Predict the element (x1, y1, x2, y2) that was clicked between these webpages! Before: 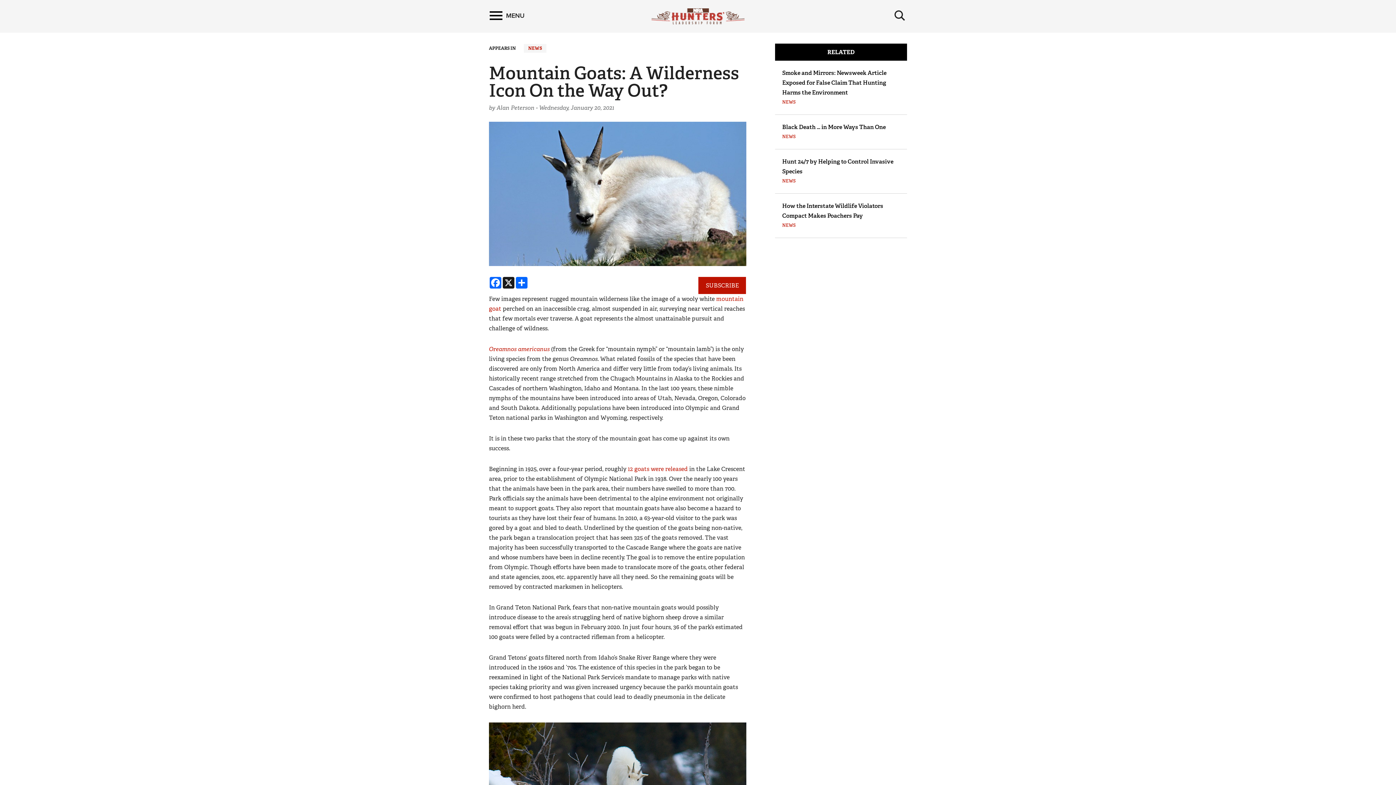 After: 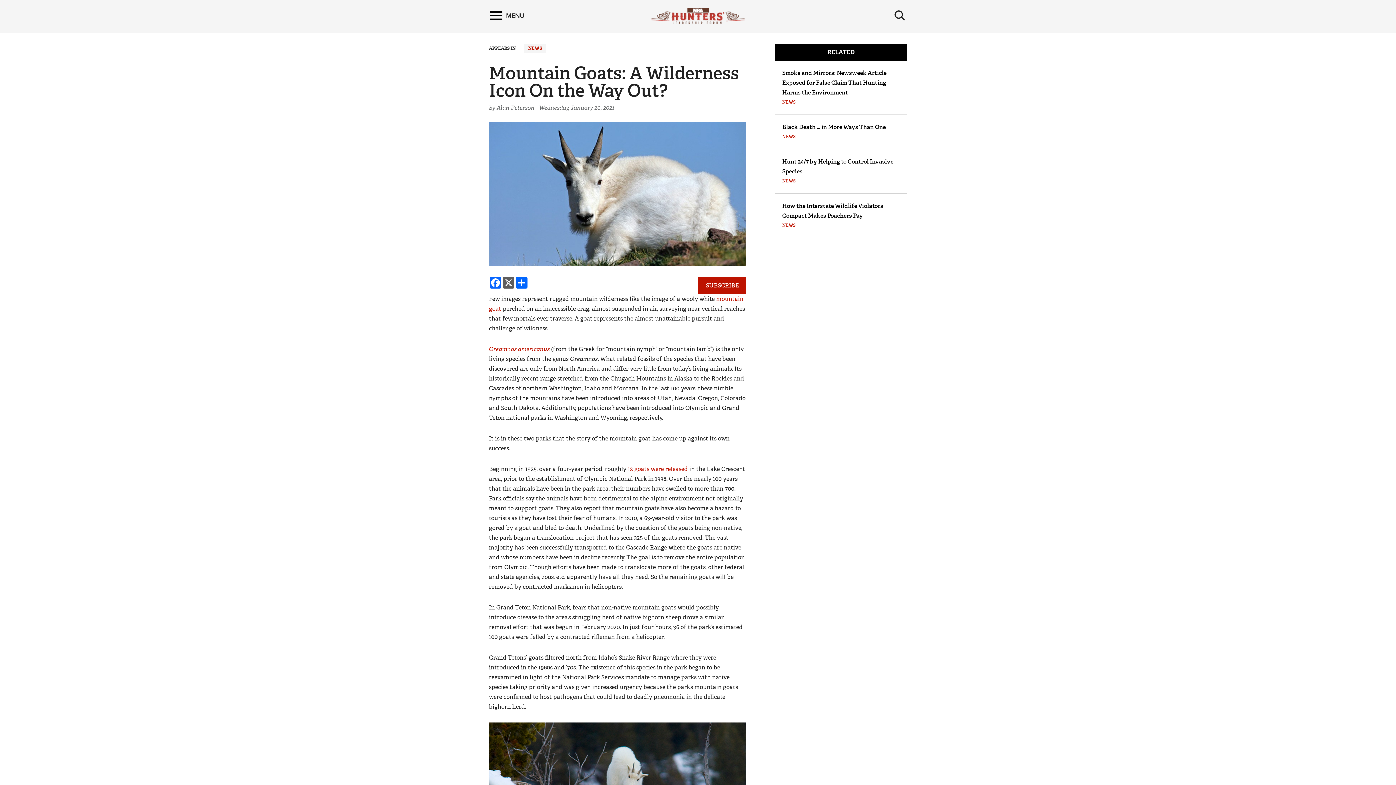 Action: label: X bbox: (502, 277, 515, 288)